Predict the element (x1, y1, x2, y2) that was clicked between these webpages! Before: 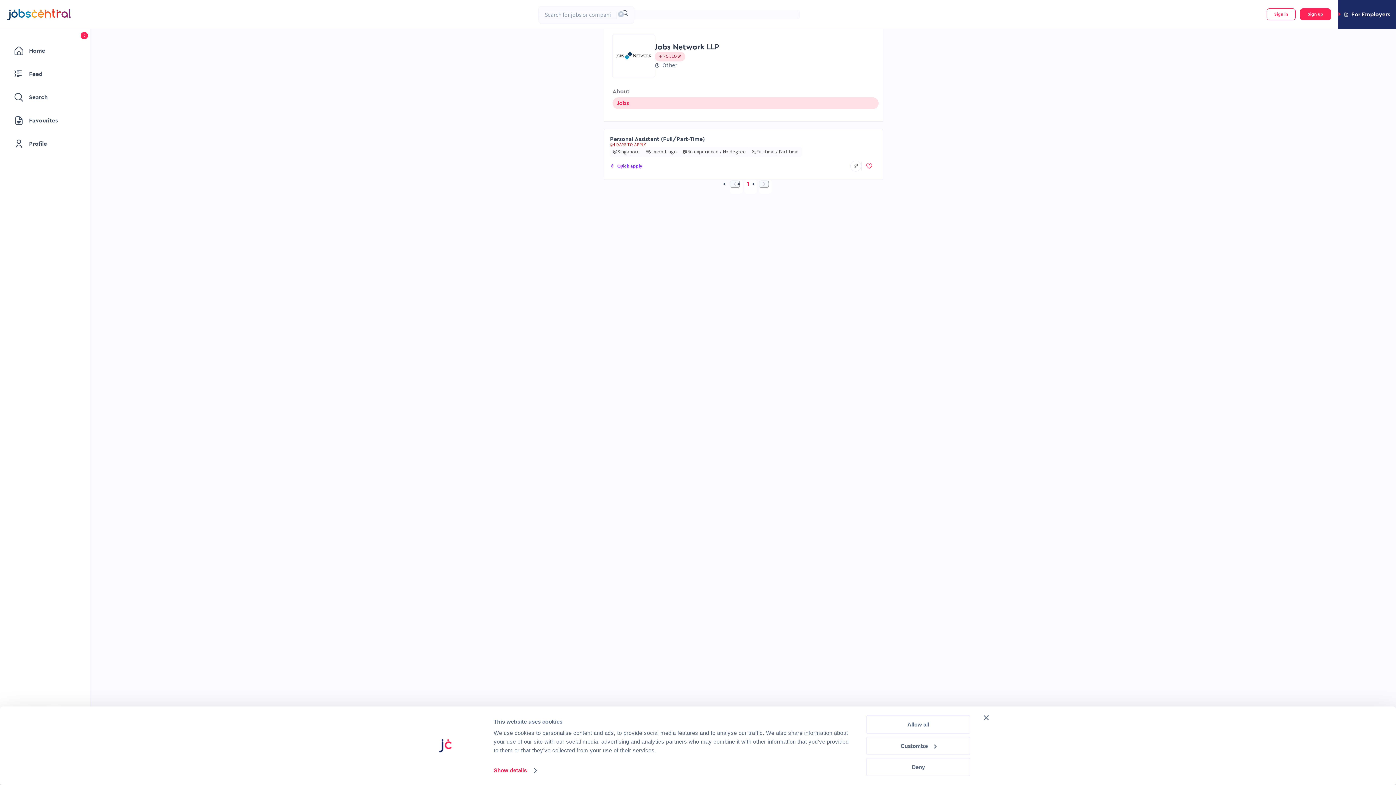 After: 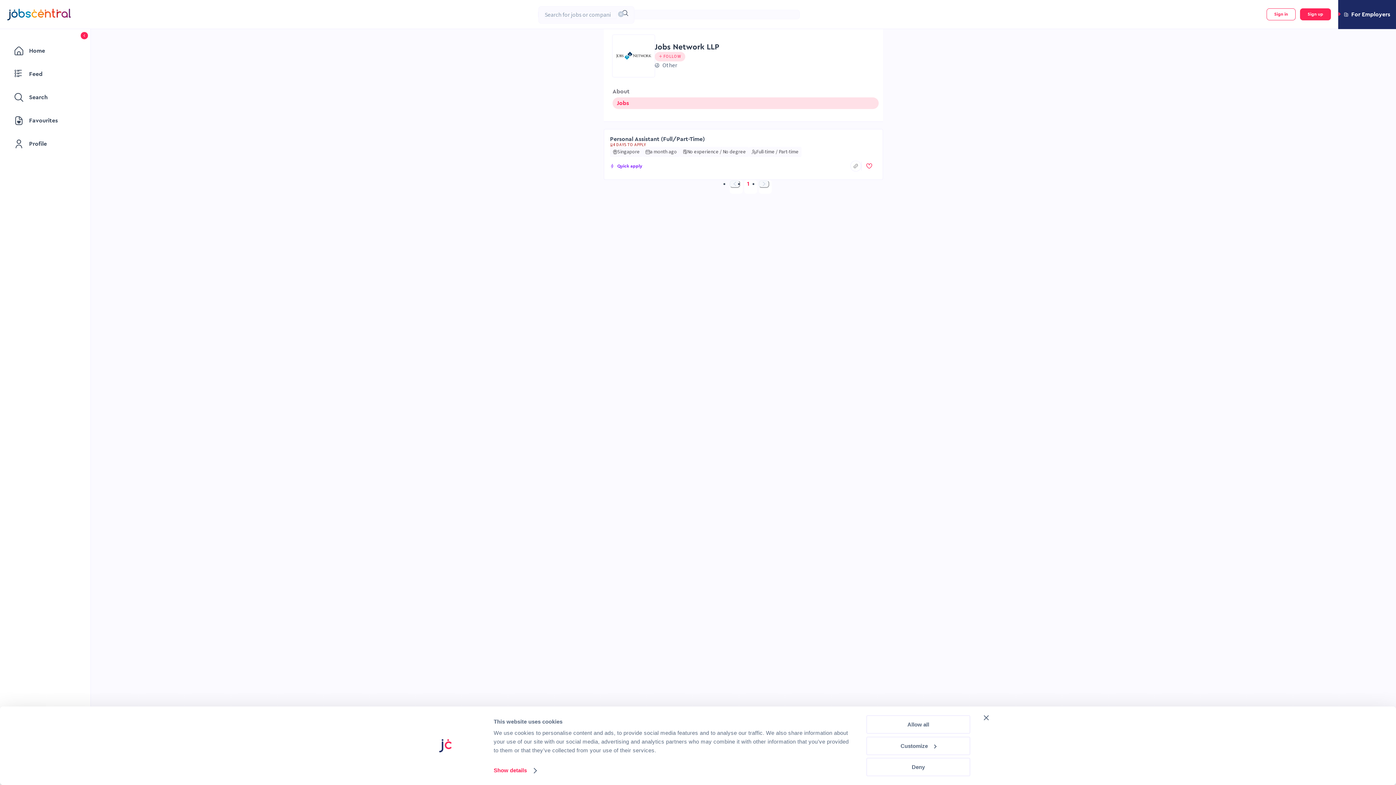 Action: label: Click to follow this company bbox: (654, 52, 685, 61)